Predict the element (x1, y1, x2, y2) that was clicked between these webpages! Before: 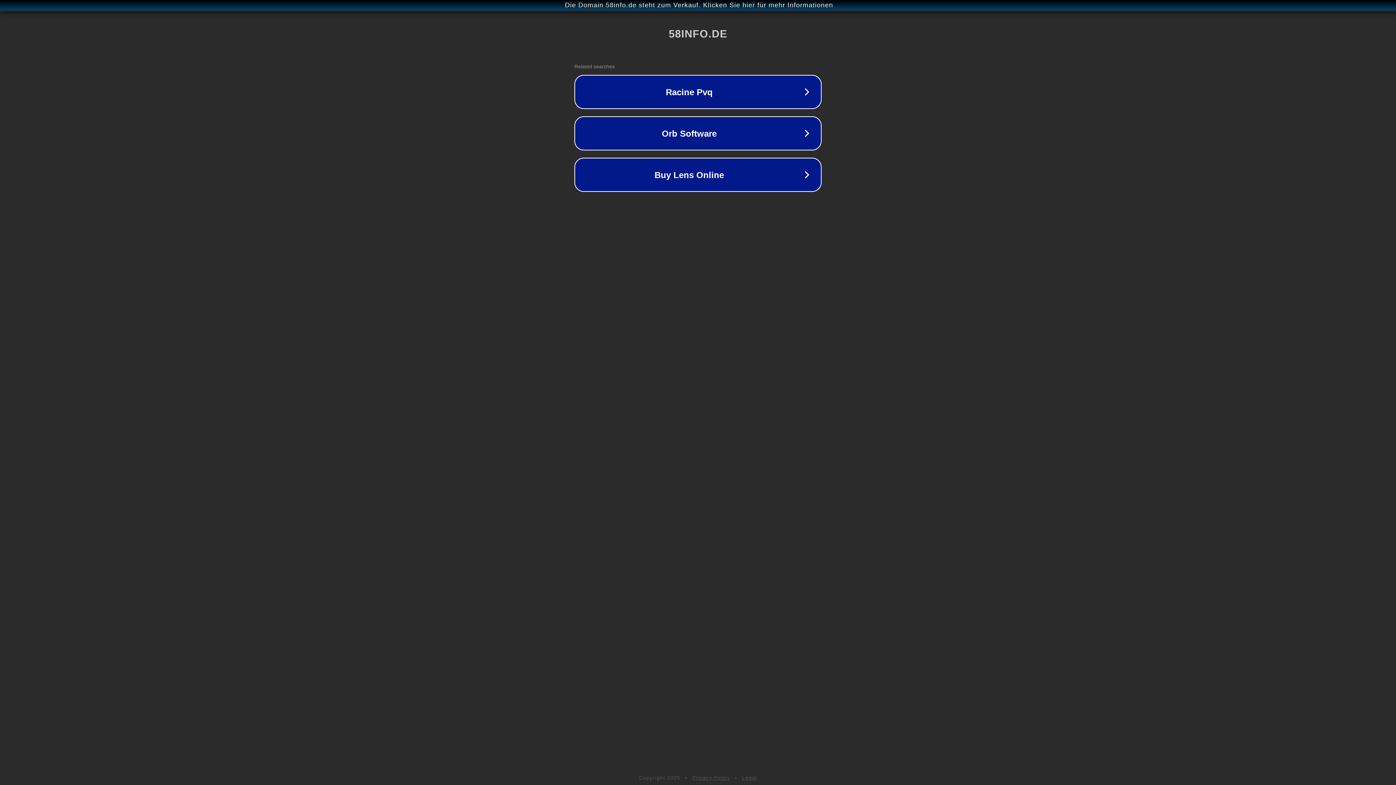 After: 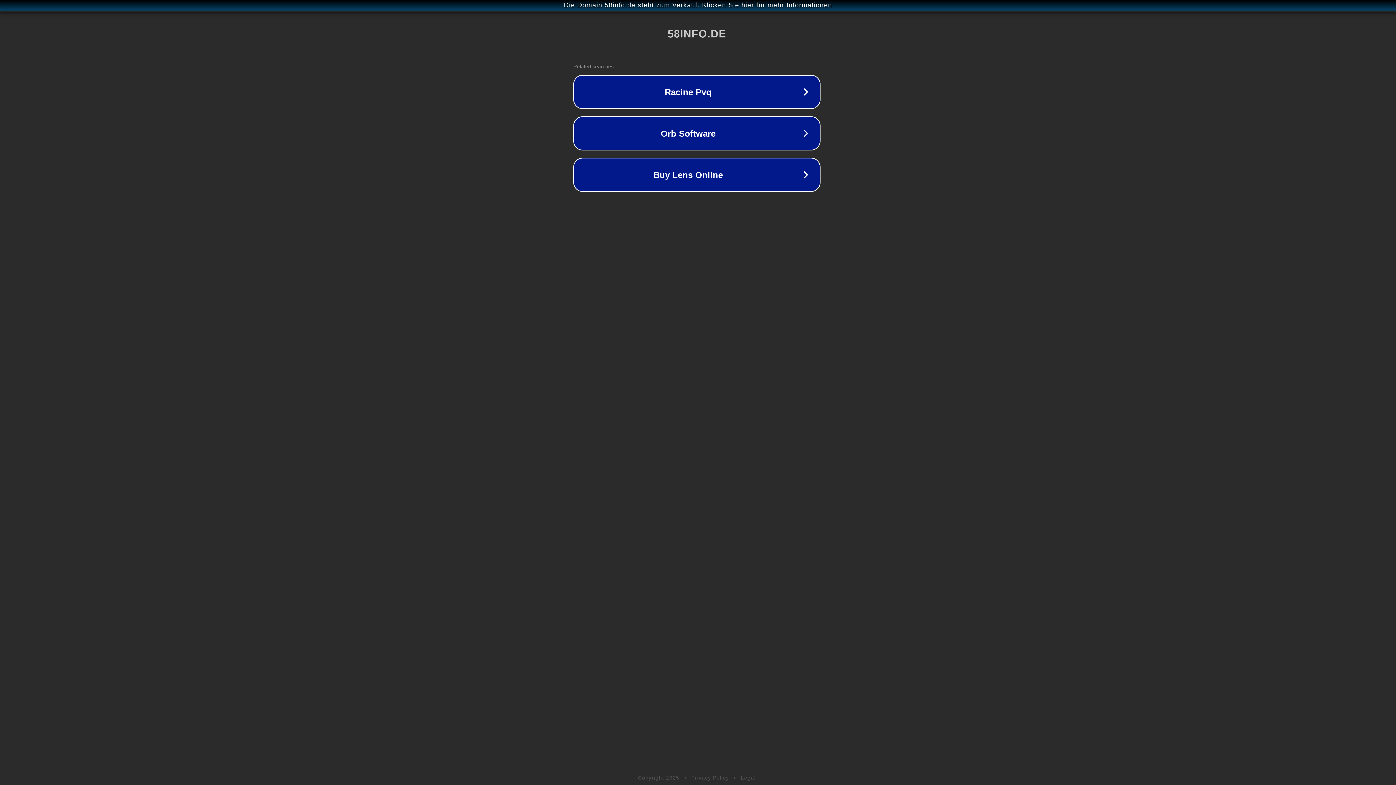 Action: label: Die Domain 58info.de steht zum Verkauf. Klicken Sie hier für mehr Informationen bbox: (1, 1, 1397, 9)